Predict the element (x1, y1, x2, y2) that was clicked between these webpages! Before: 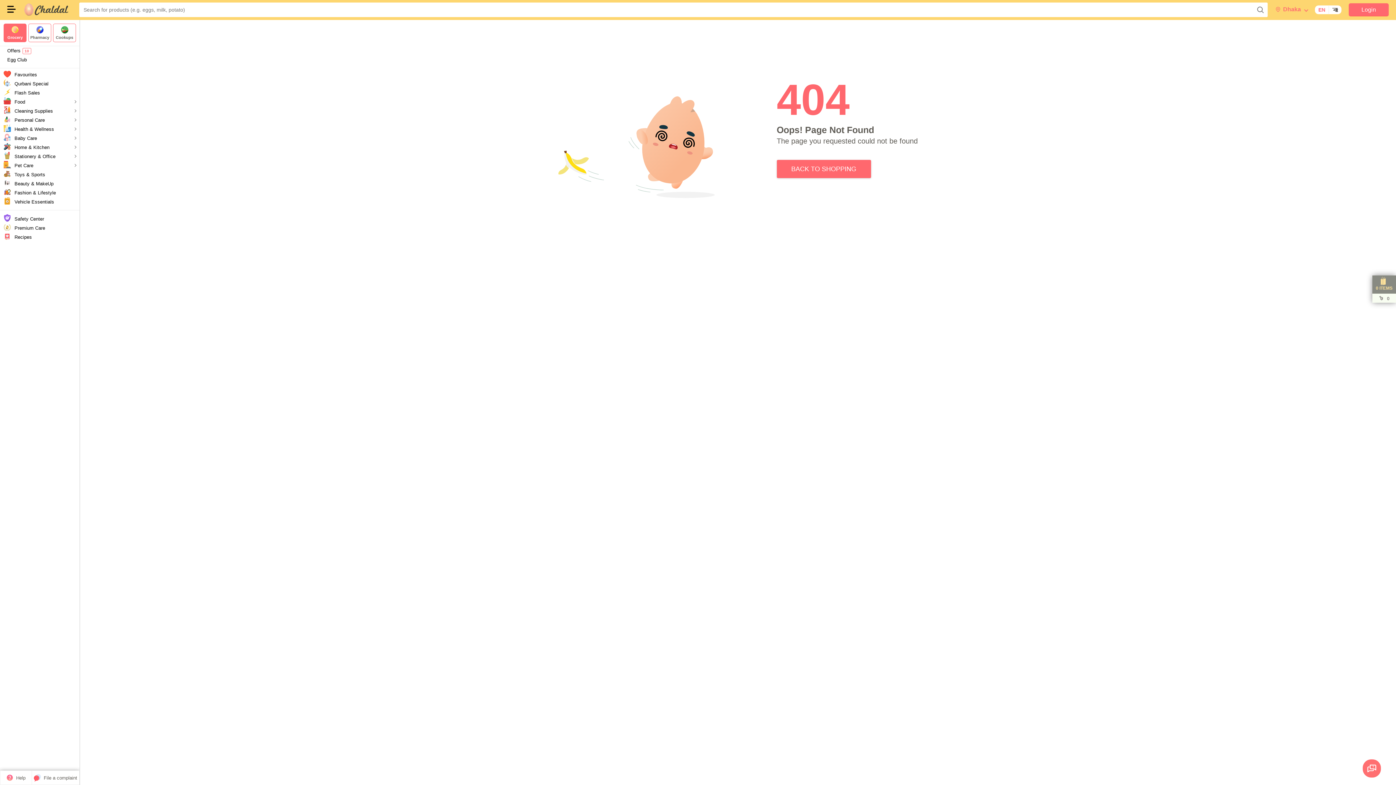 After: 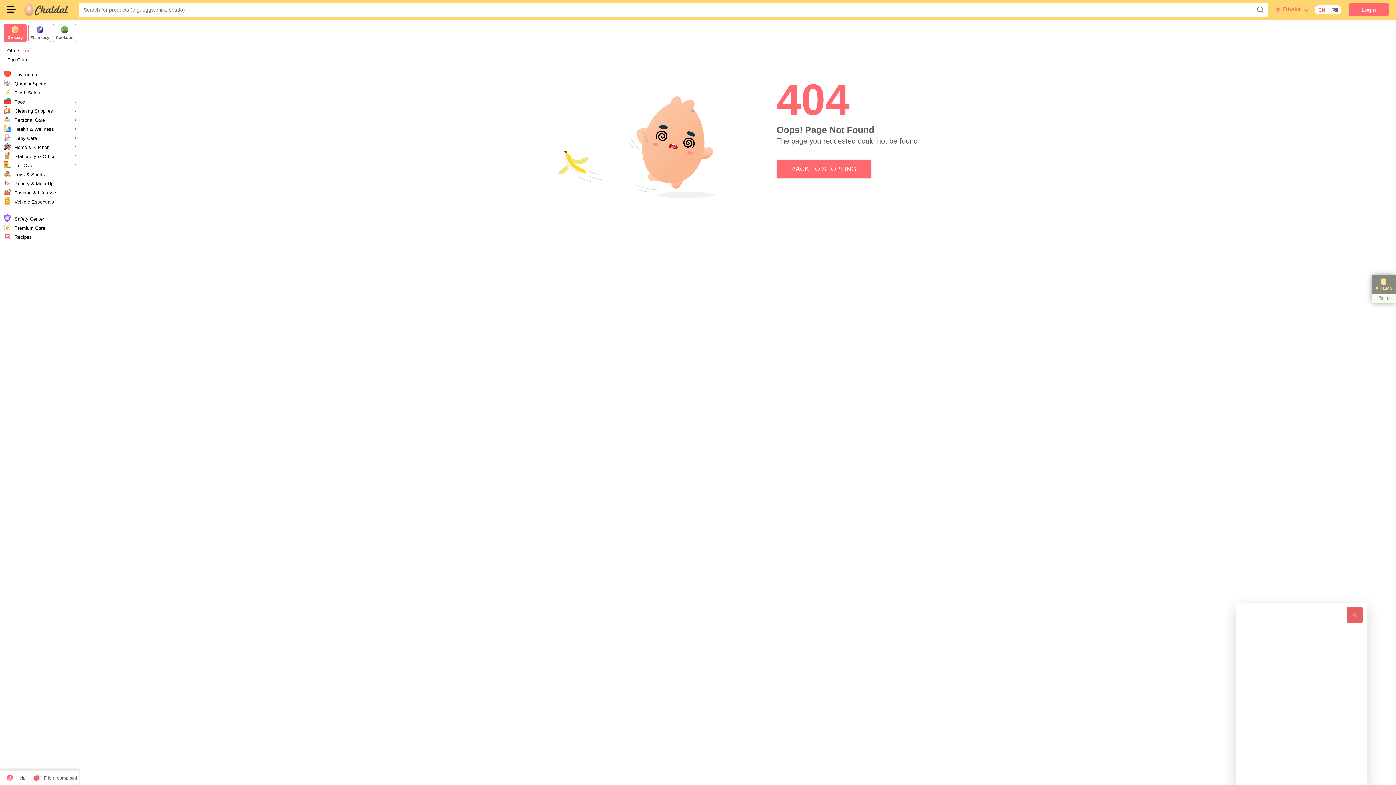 Action: bbox: (1360, 757, 1384, 781)